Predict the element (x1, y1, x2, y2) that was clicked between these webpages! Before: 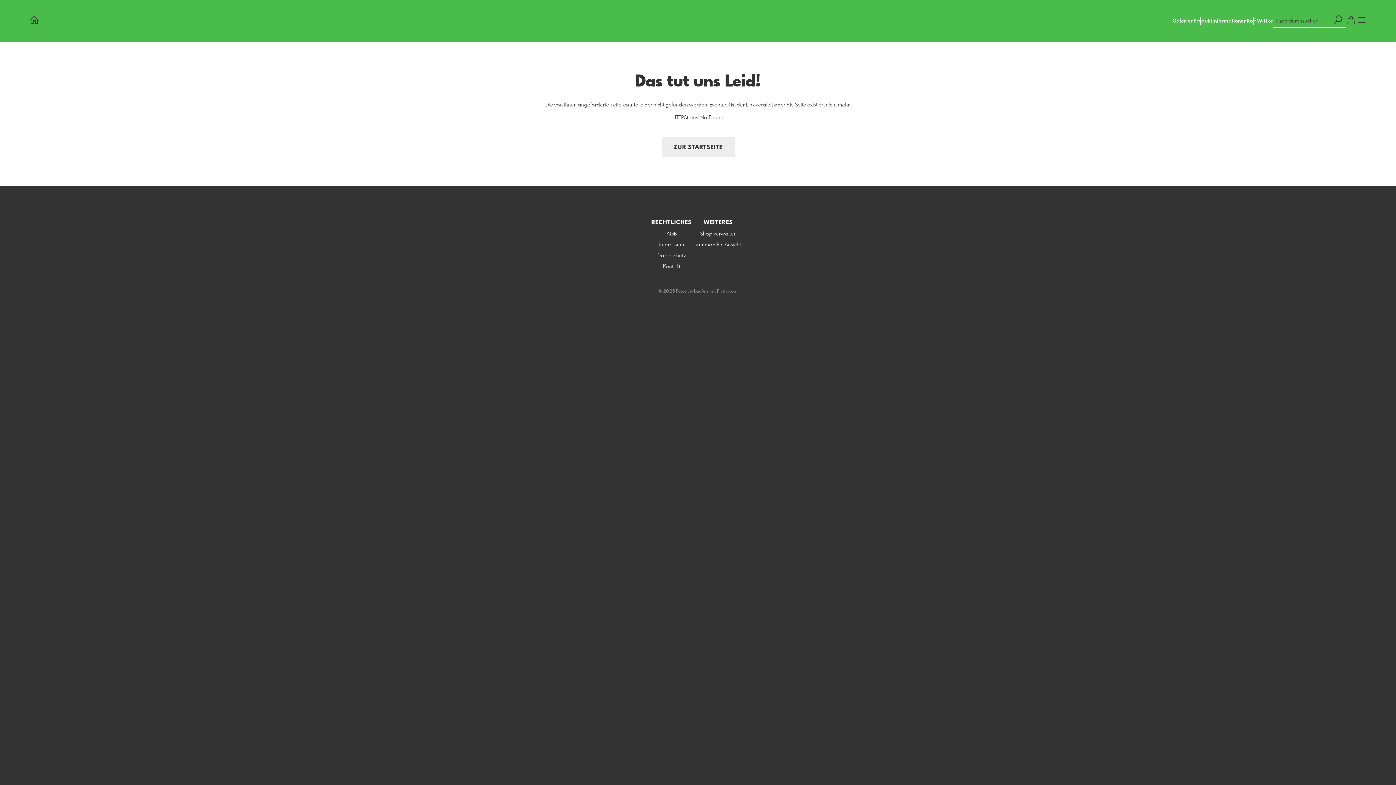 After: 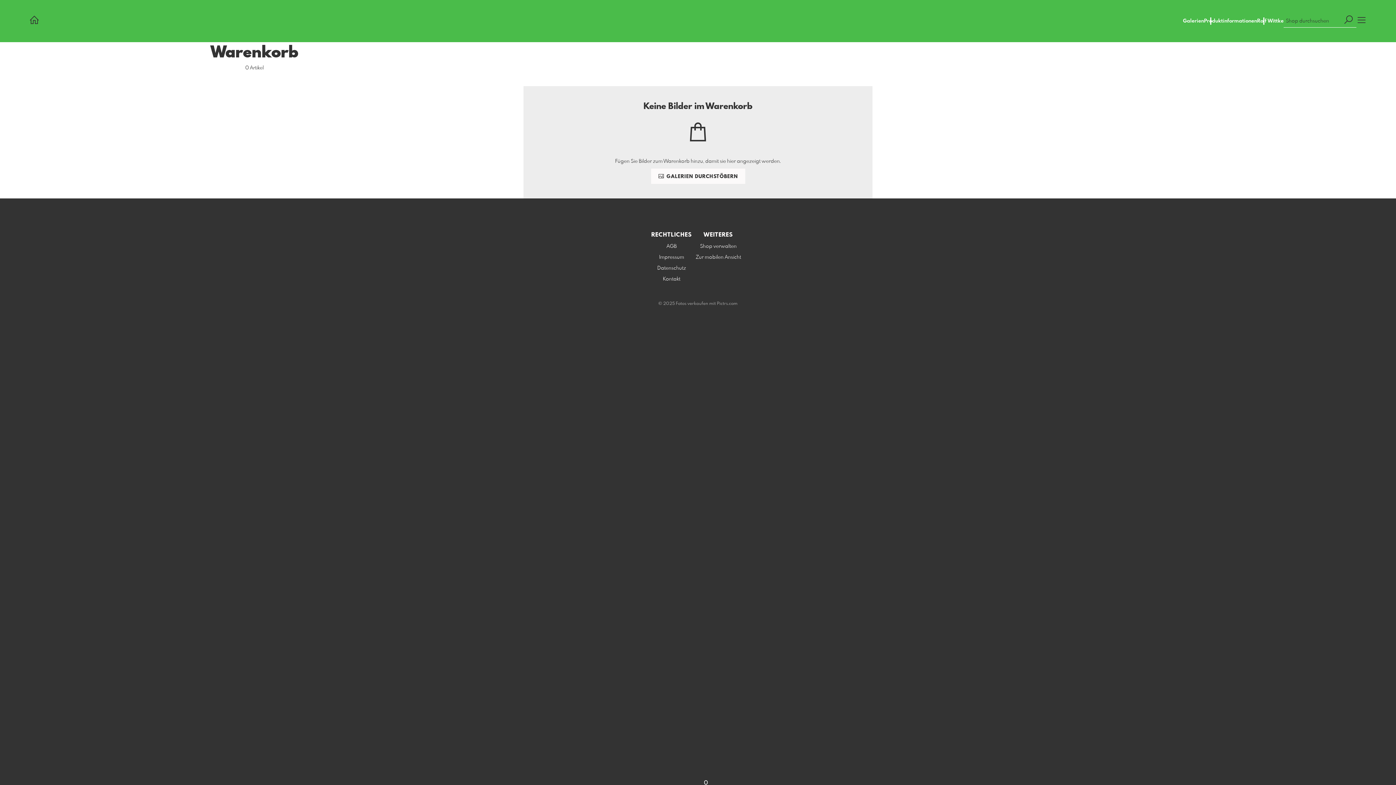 Action: bbox: (1346, 14, 1356, 27)